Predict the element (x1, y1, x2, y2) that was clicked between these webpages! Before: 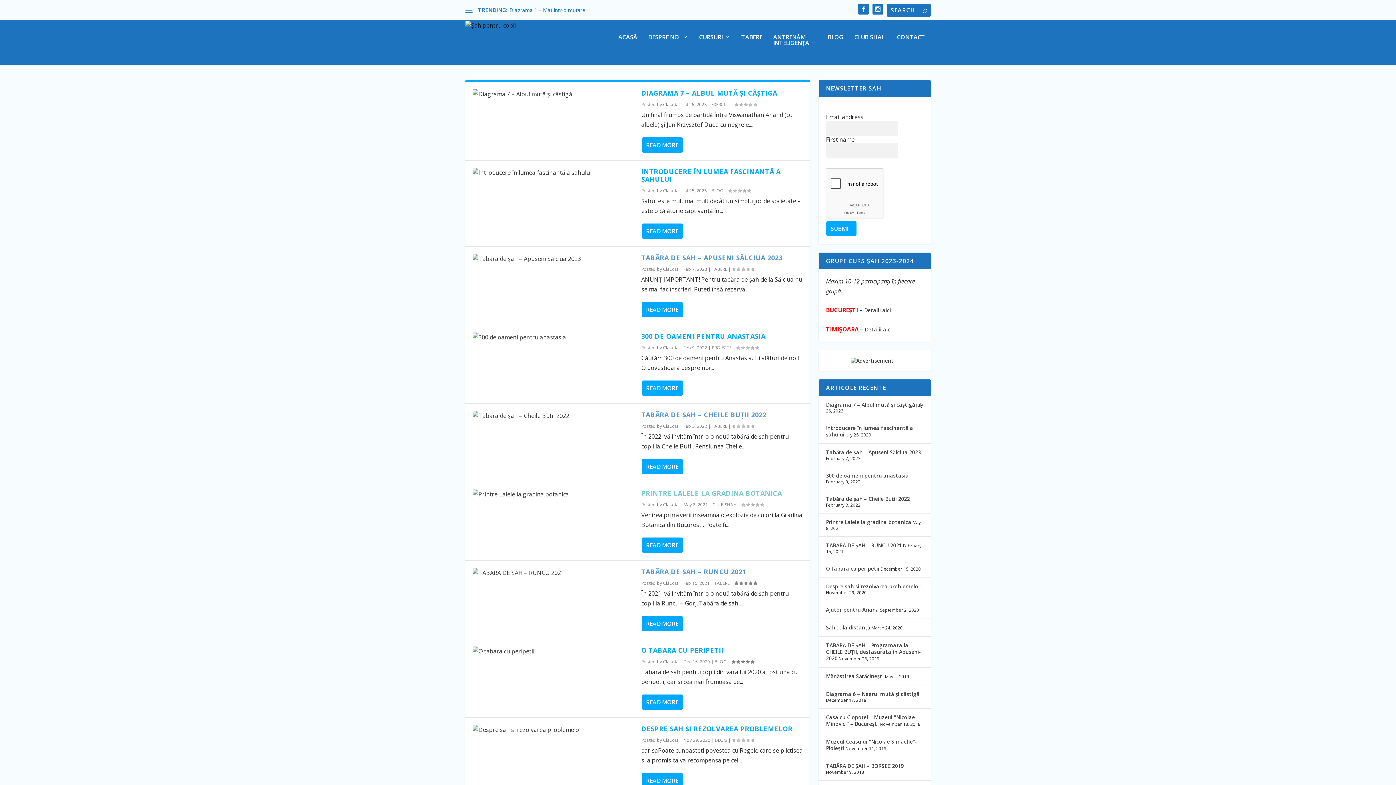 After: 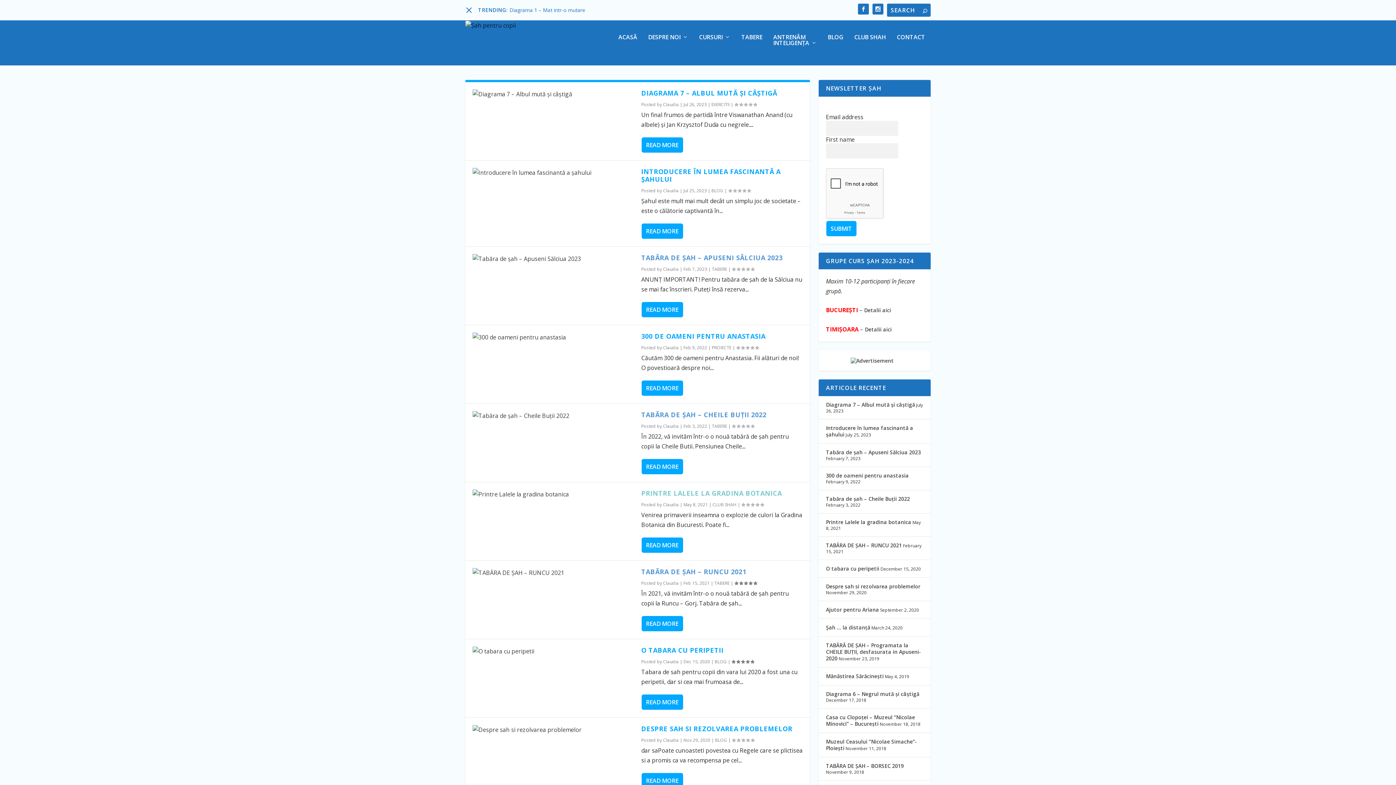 Action: bbox: (465, 6, 472, 13)